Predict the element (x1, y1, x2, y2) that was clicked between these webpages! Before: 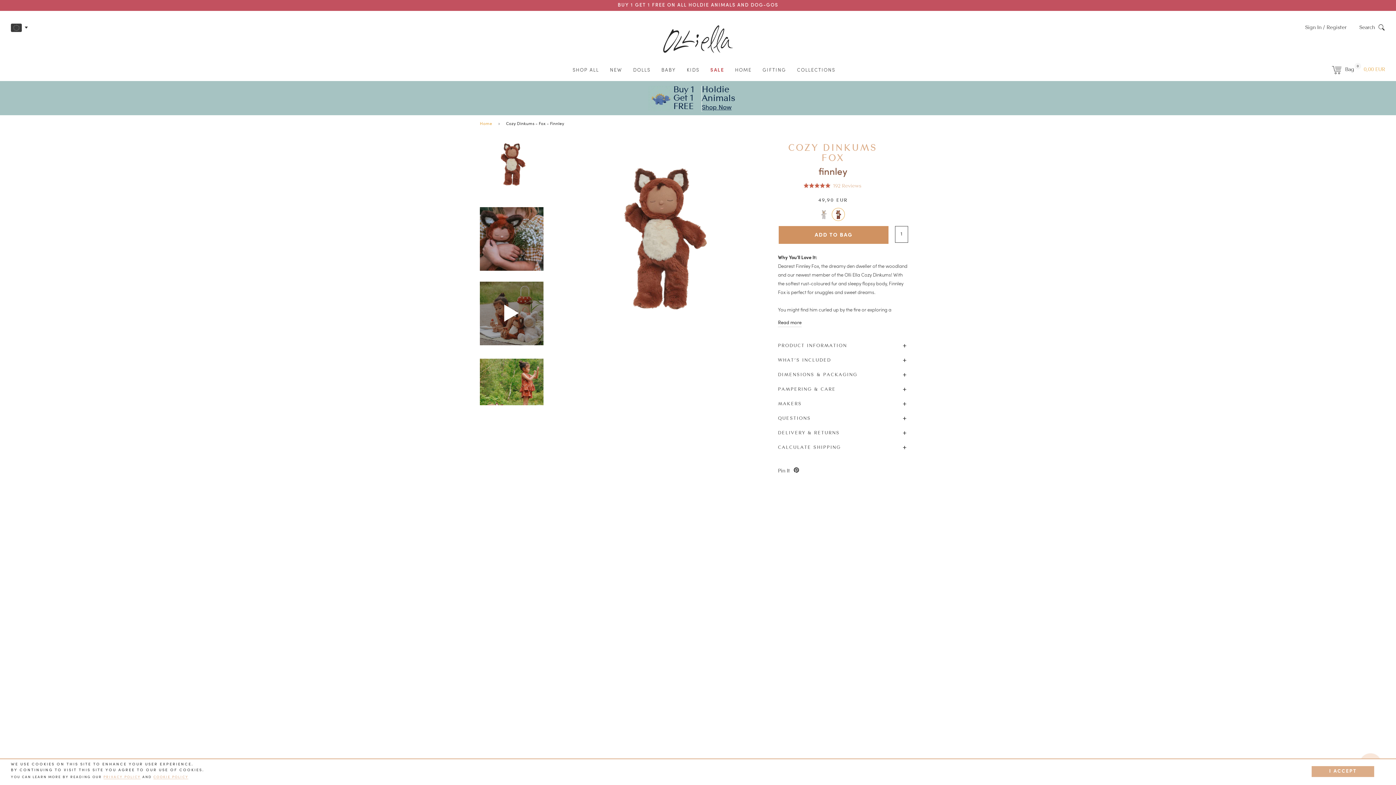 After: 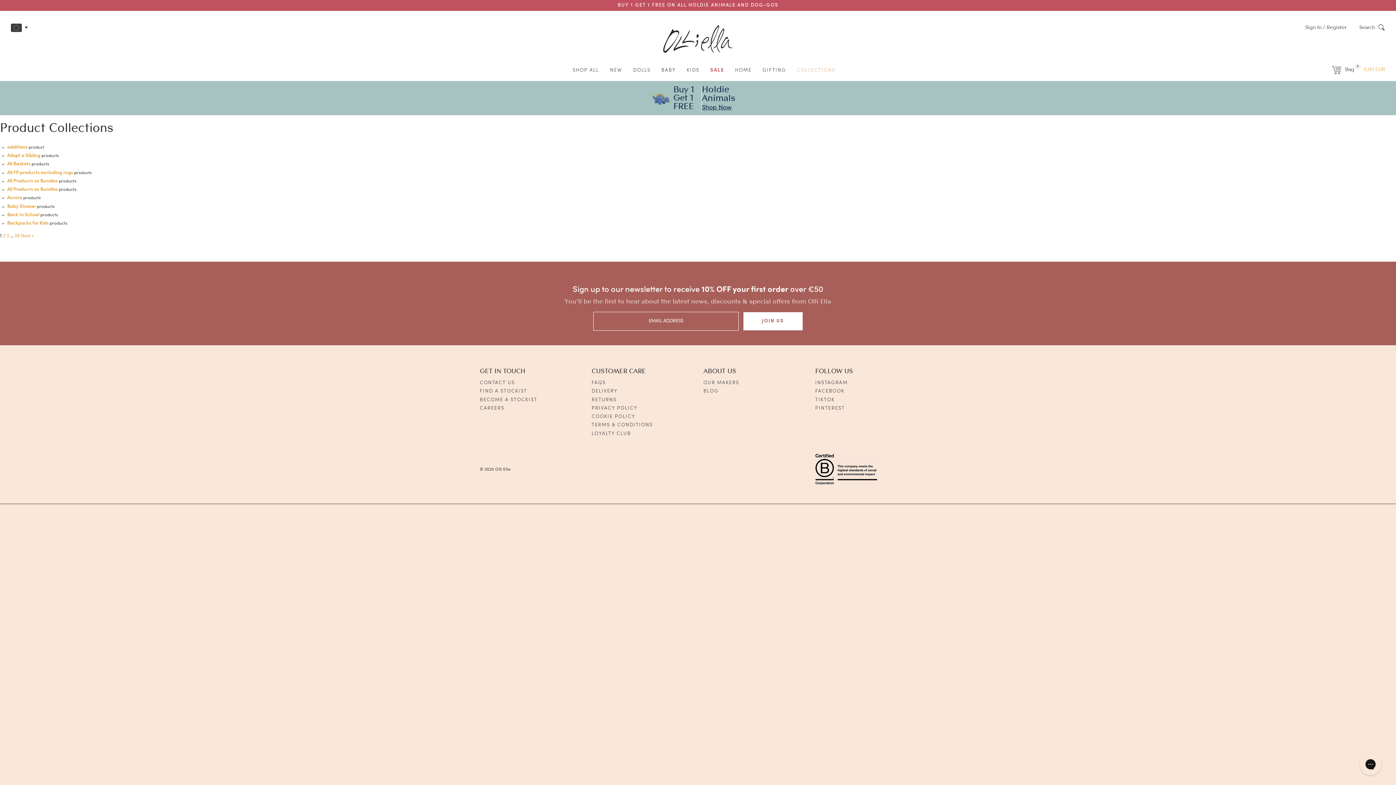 Action: label: COLLECTIONS bbox: (791, 59, 841, 79)